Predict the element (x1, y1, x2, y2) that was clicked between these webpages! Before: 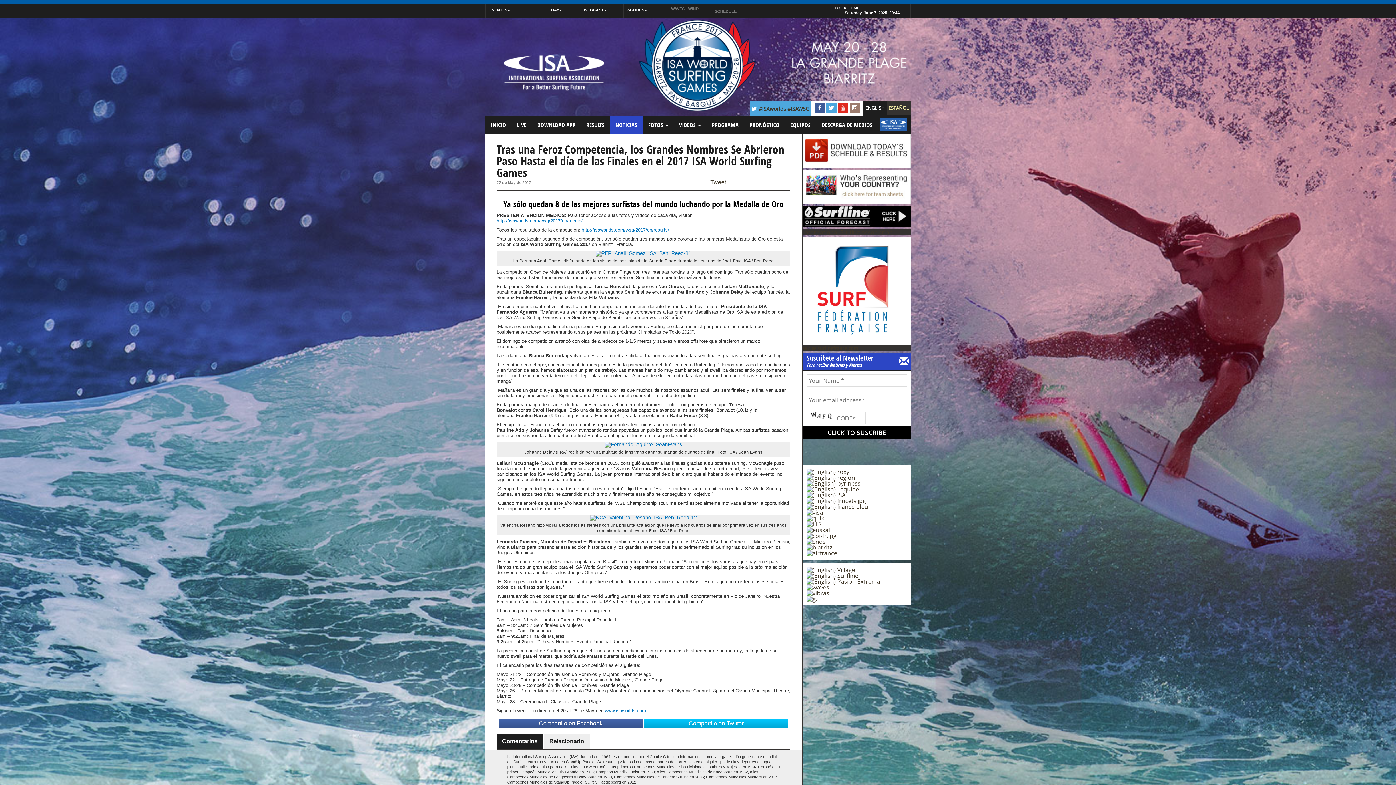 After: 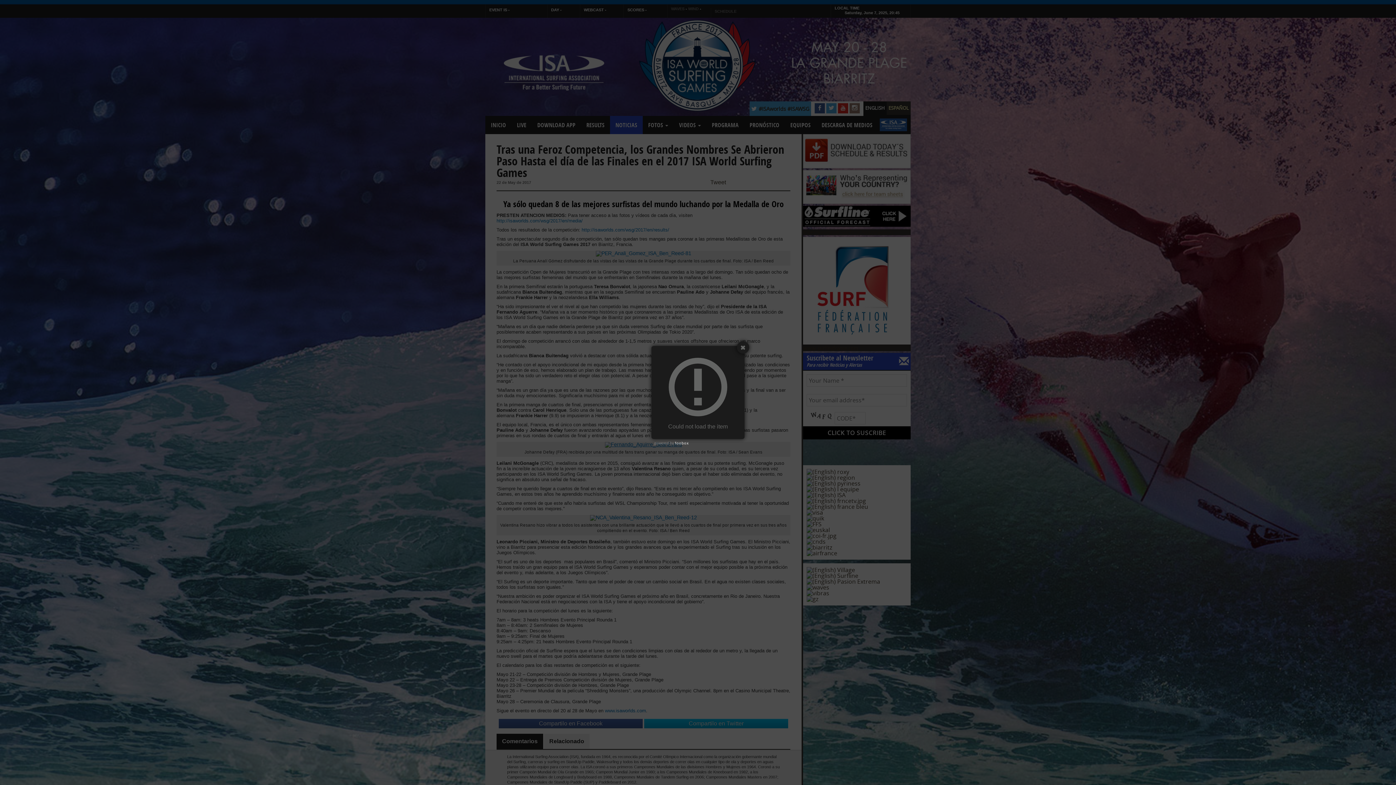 Action: bbox: (605, 441, 682, 447)